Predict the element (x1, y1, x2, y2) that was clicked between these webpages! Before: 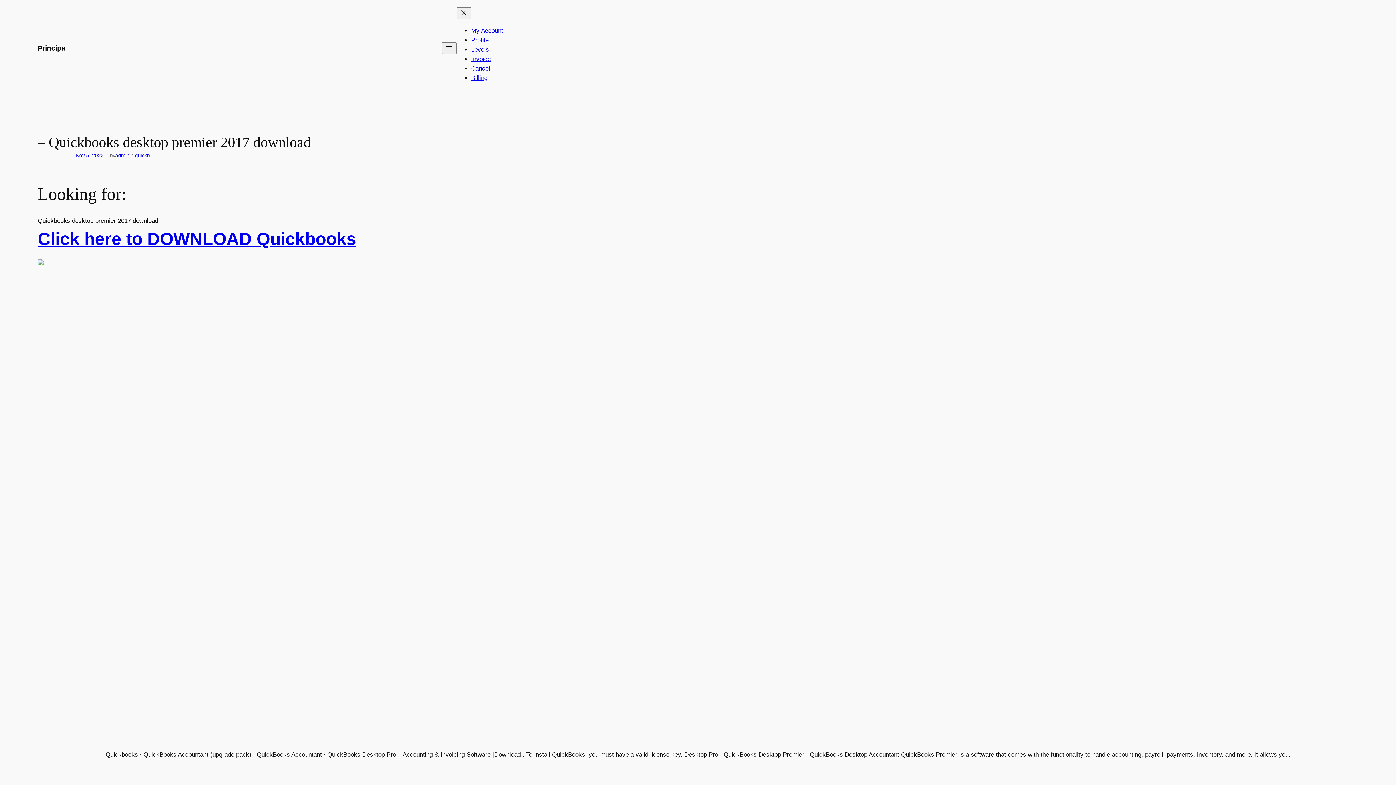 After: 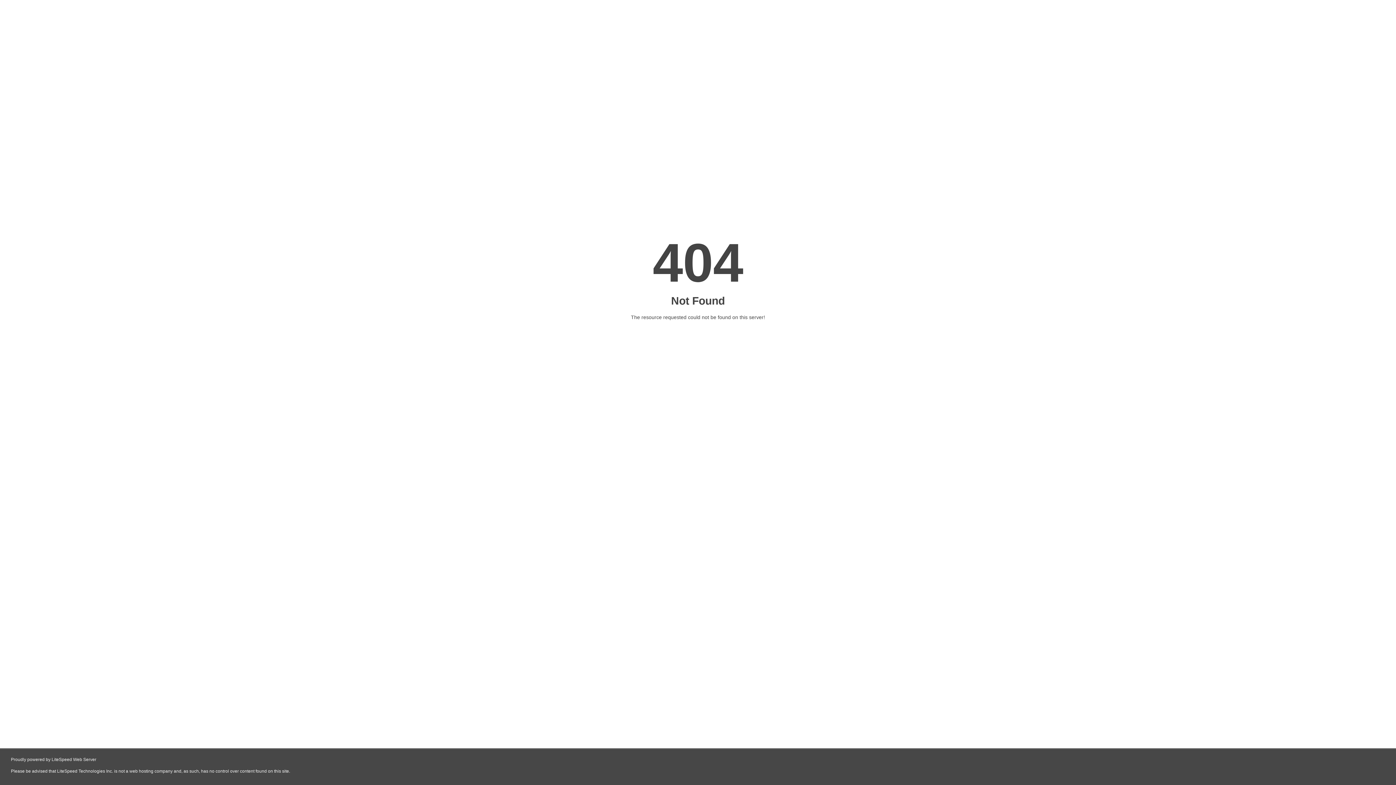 Action: bbox: (37, 258, 43, 268)